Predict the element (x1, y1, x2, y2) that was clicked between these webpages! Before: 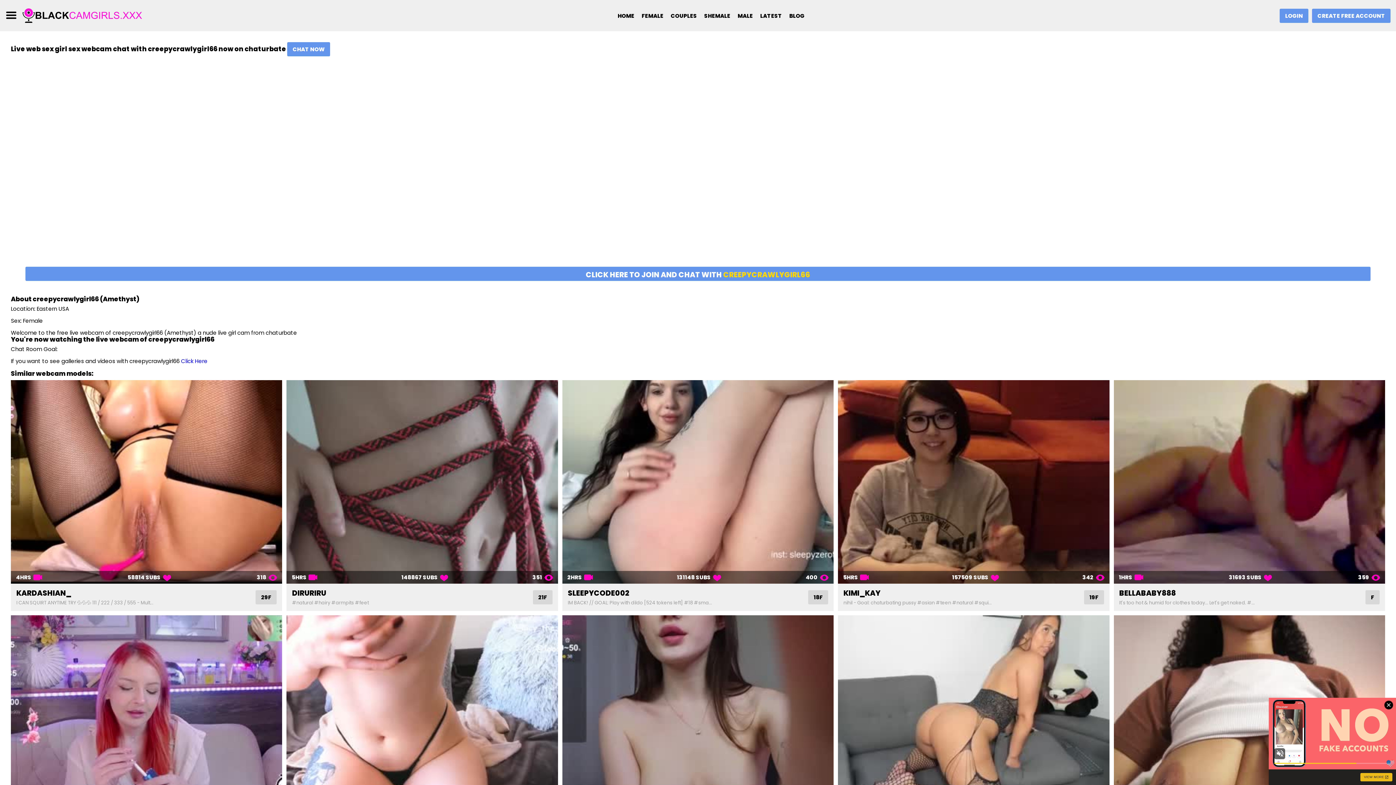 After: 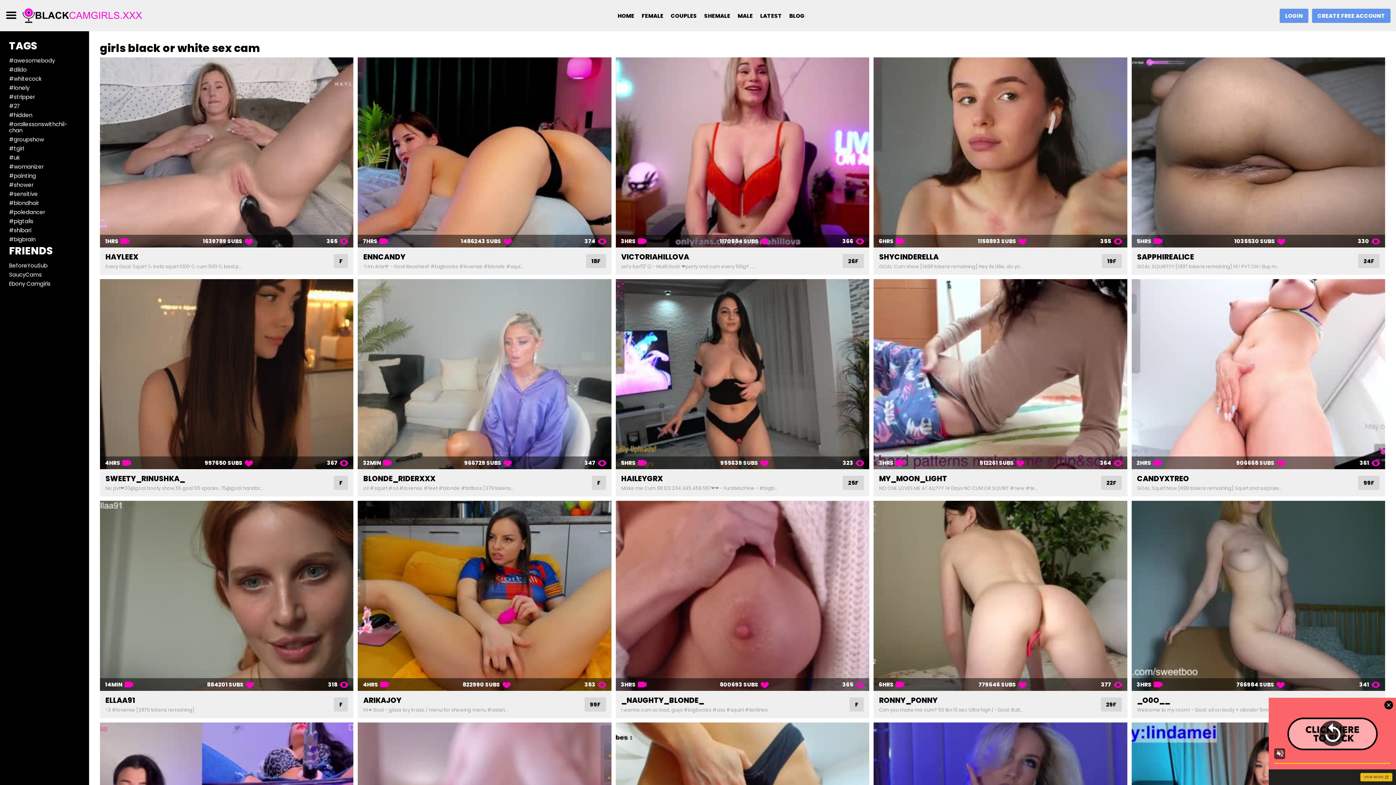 Action: label: FEMALE bbox: (638, 11, 667, 19)